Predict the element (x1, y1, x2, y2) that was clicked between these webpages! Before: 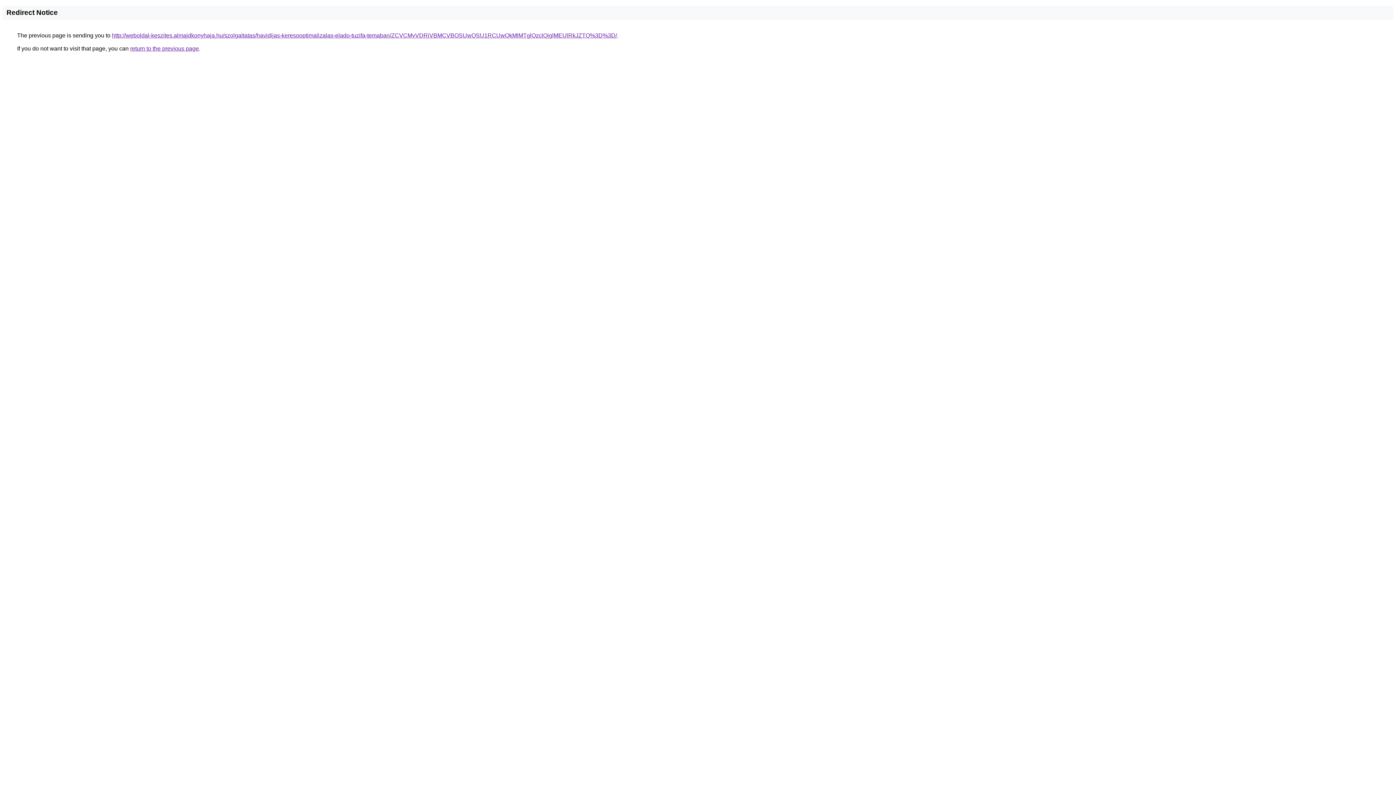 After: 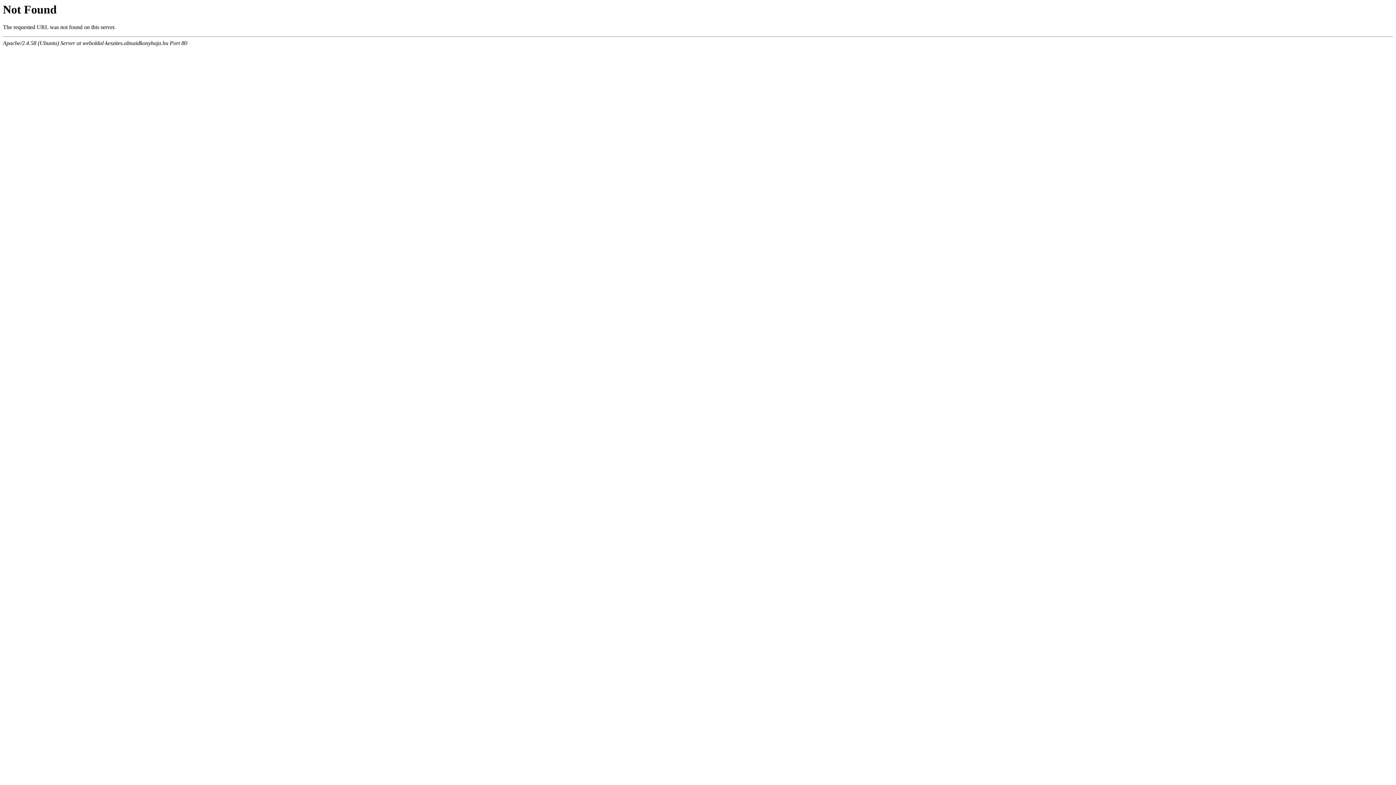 Action: bbox: (112, 32, 617, 38) label: http://weboldal-keszites.almaidkonyhaja.hu/szolgaltatas/havidijas-keresooptimalizalas-elado-tuzifa-temaban/ZCVCMyVDRiVBMCVBOSUwQSU1RCUwQkMlMTglQzclQjglMEUlRkJZTQ%3D%3D/